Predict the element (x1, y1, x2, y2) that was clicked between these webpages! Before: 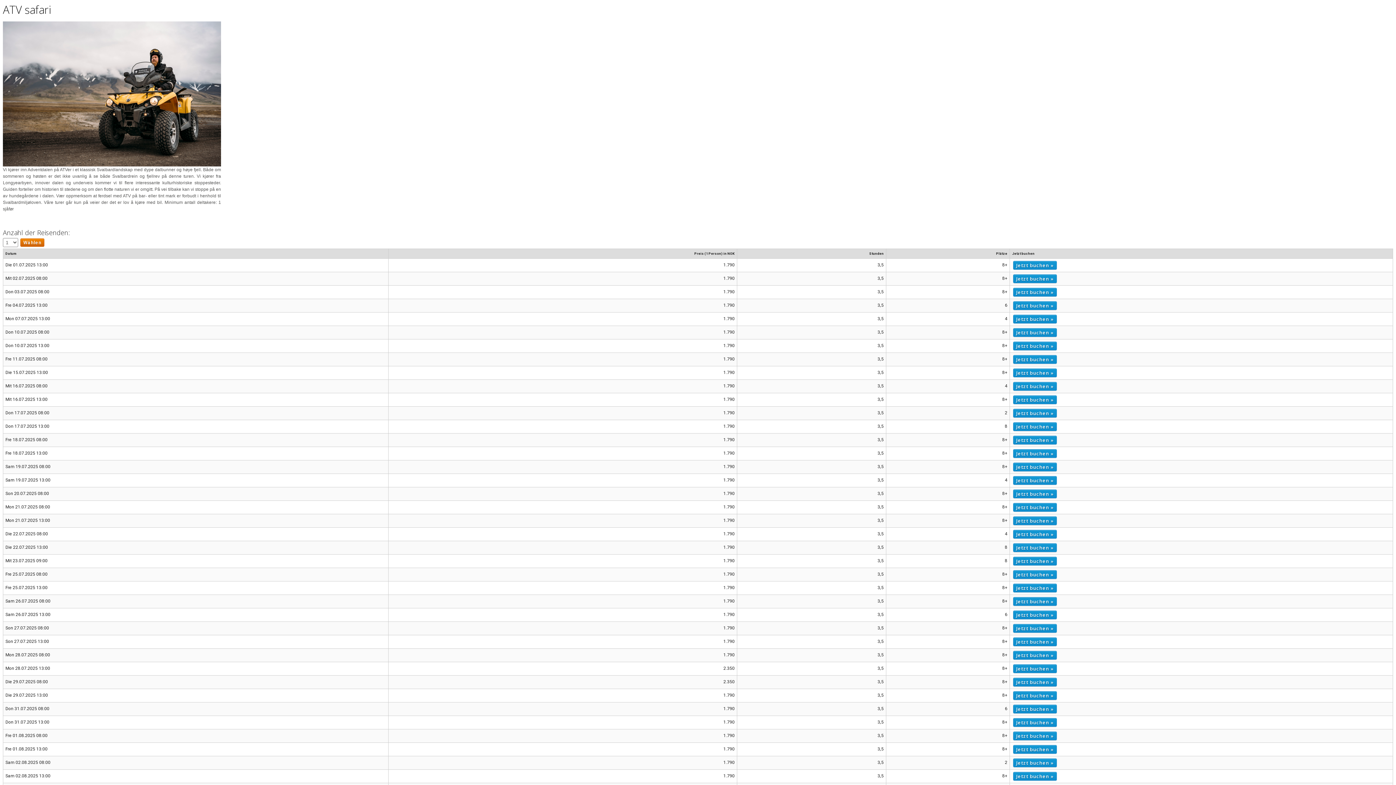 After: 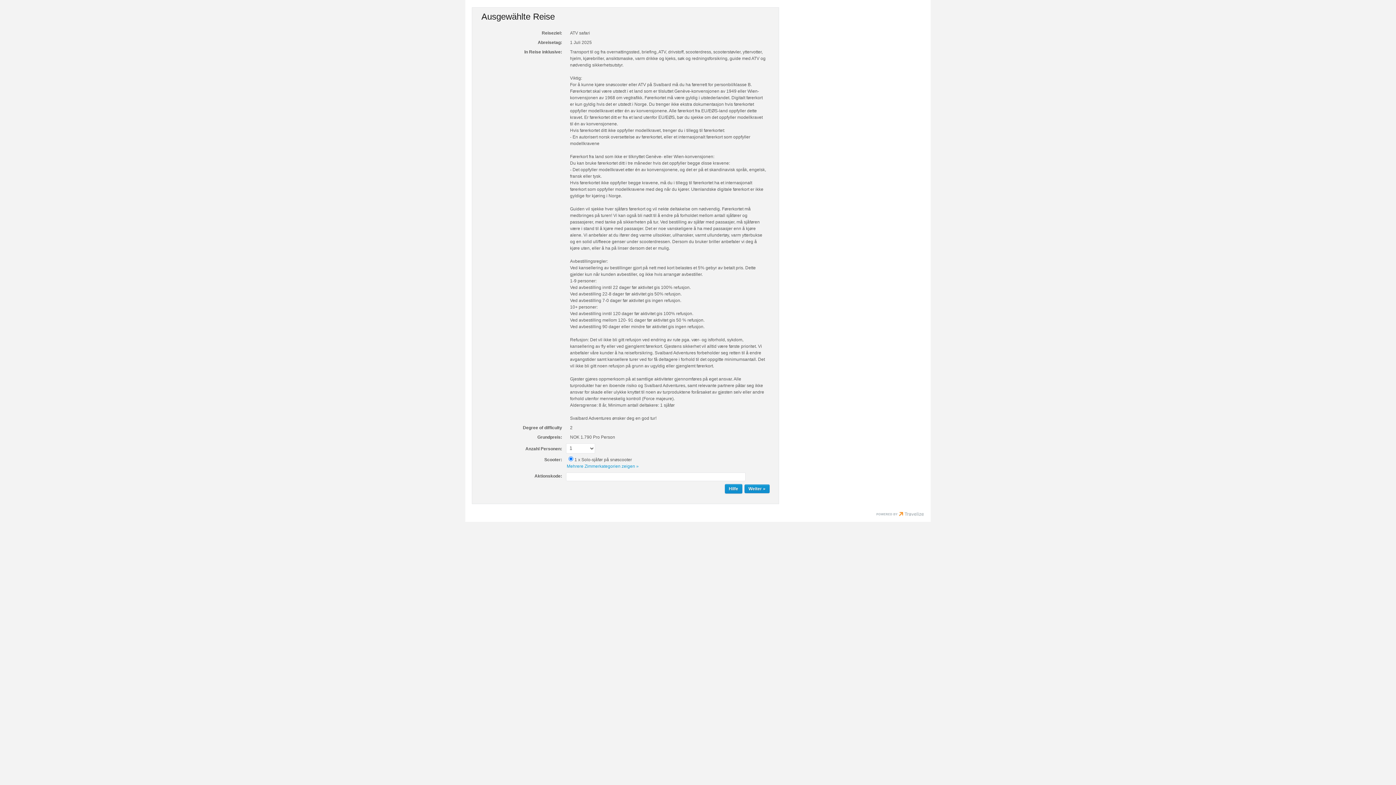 Action: bbox: (1013, 261, 1057, 269) label: Jetzt buchen »